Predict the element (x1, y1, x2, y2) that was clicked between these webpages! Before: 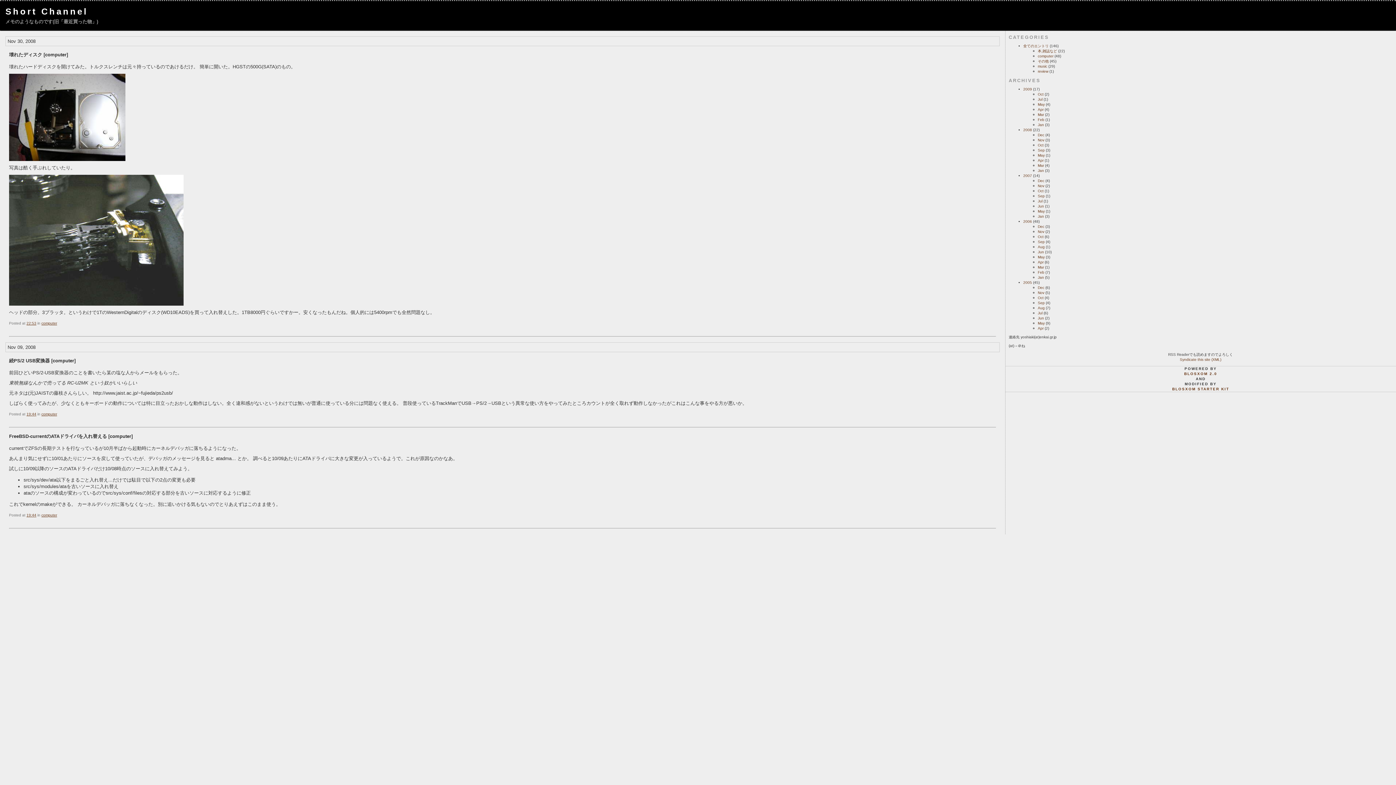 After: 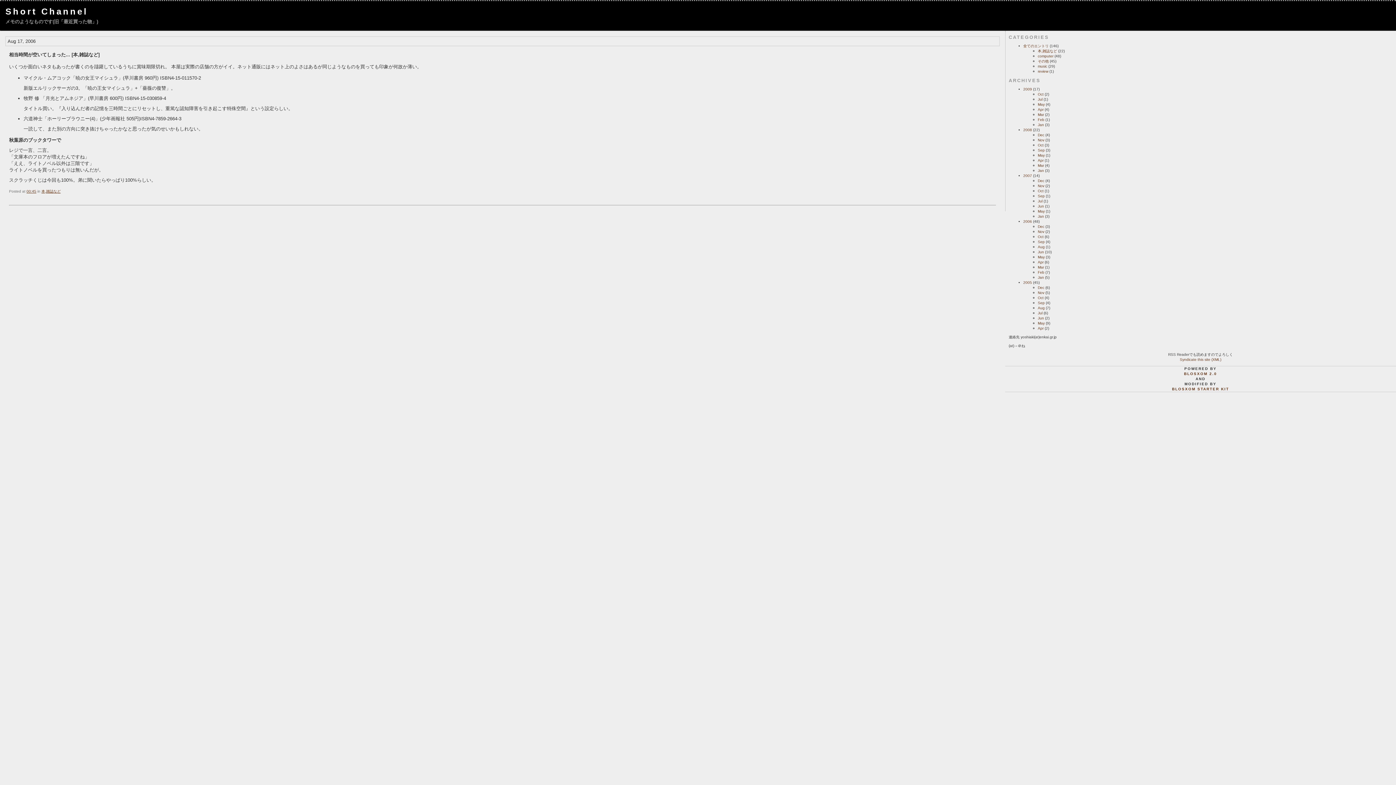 Action: bbox: (1038, 245, 1045, 249) label: Aug